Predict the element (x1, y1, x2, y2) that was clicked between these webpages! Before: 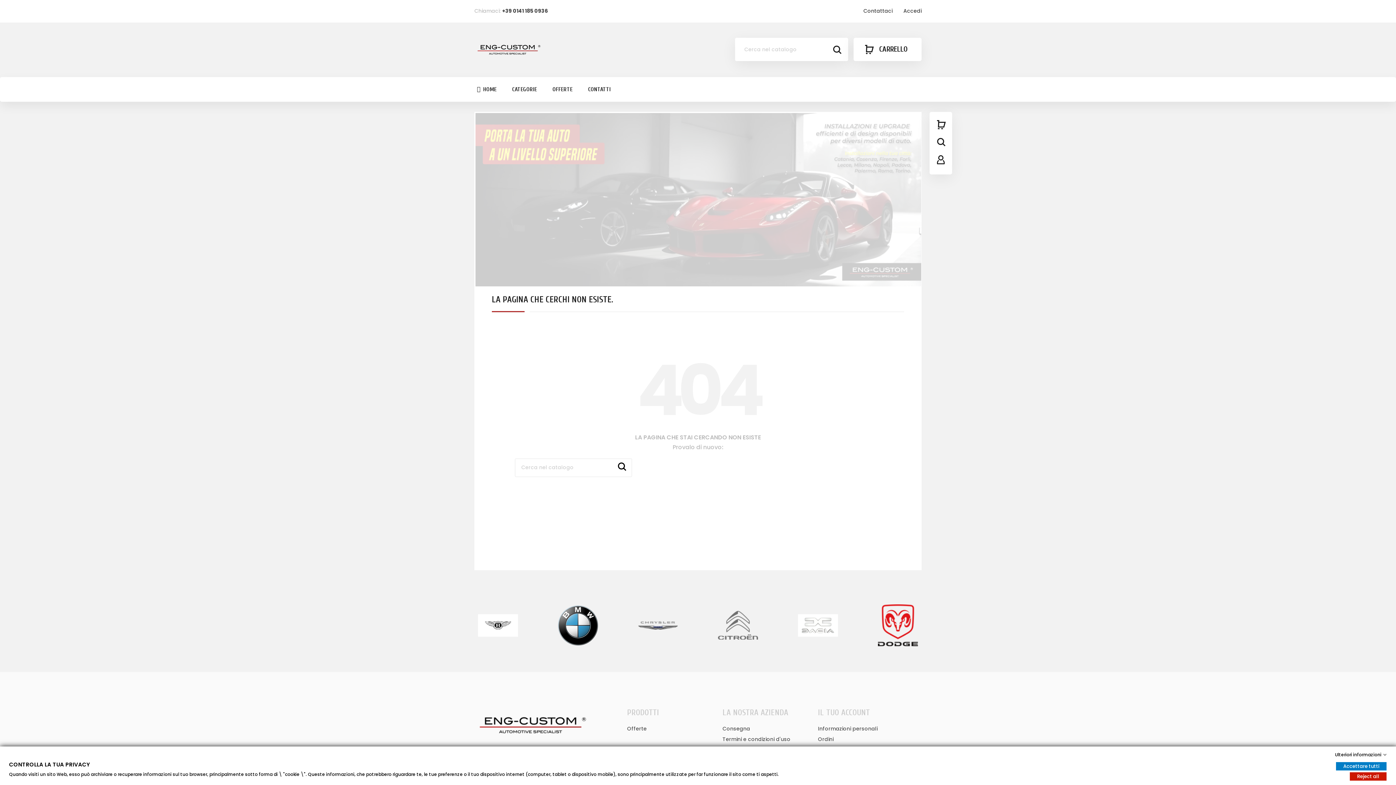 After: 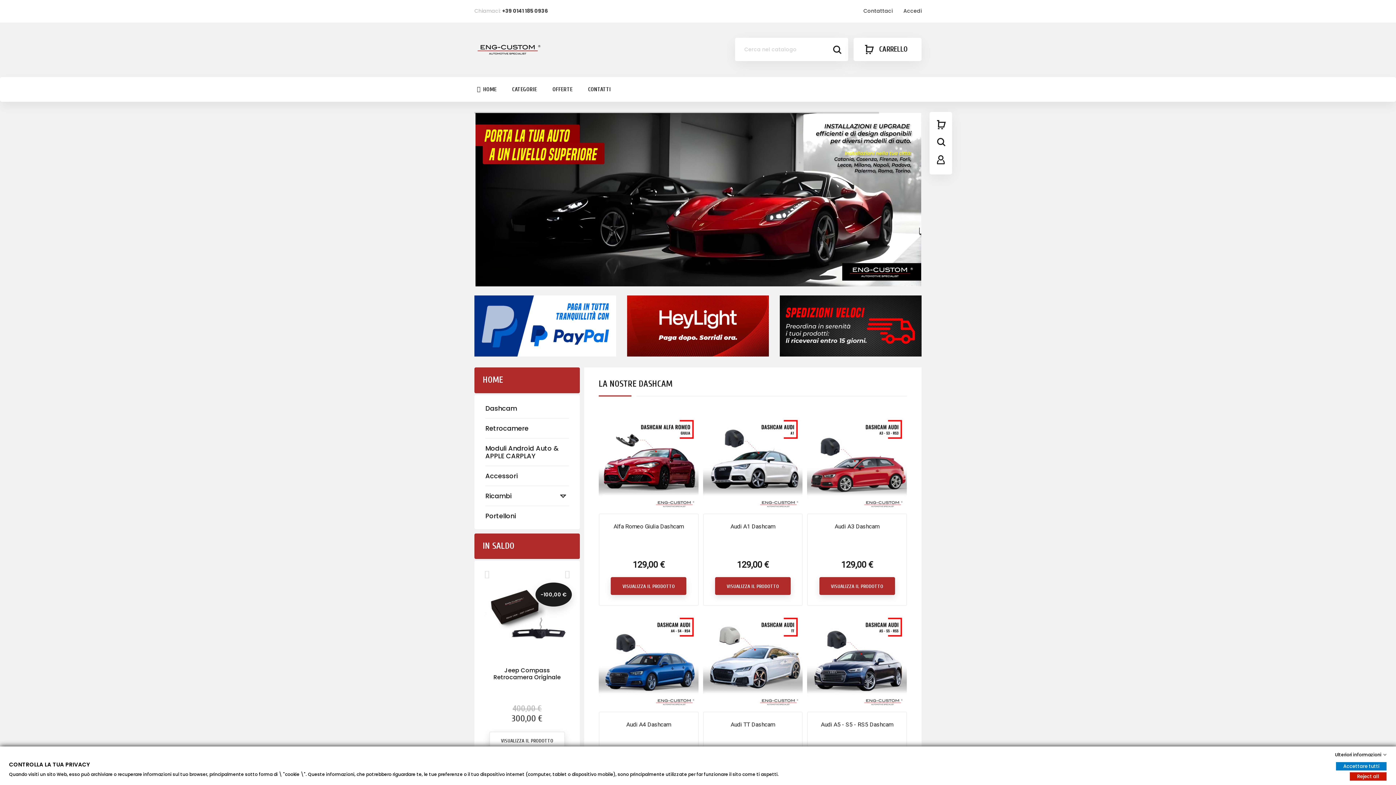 Action: label:  HOME bbox: (469, 77, 504, 101)